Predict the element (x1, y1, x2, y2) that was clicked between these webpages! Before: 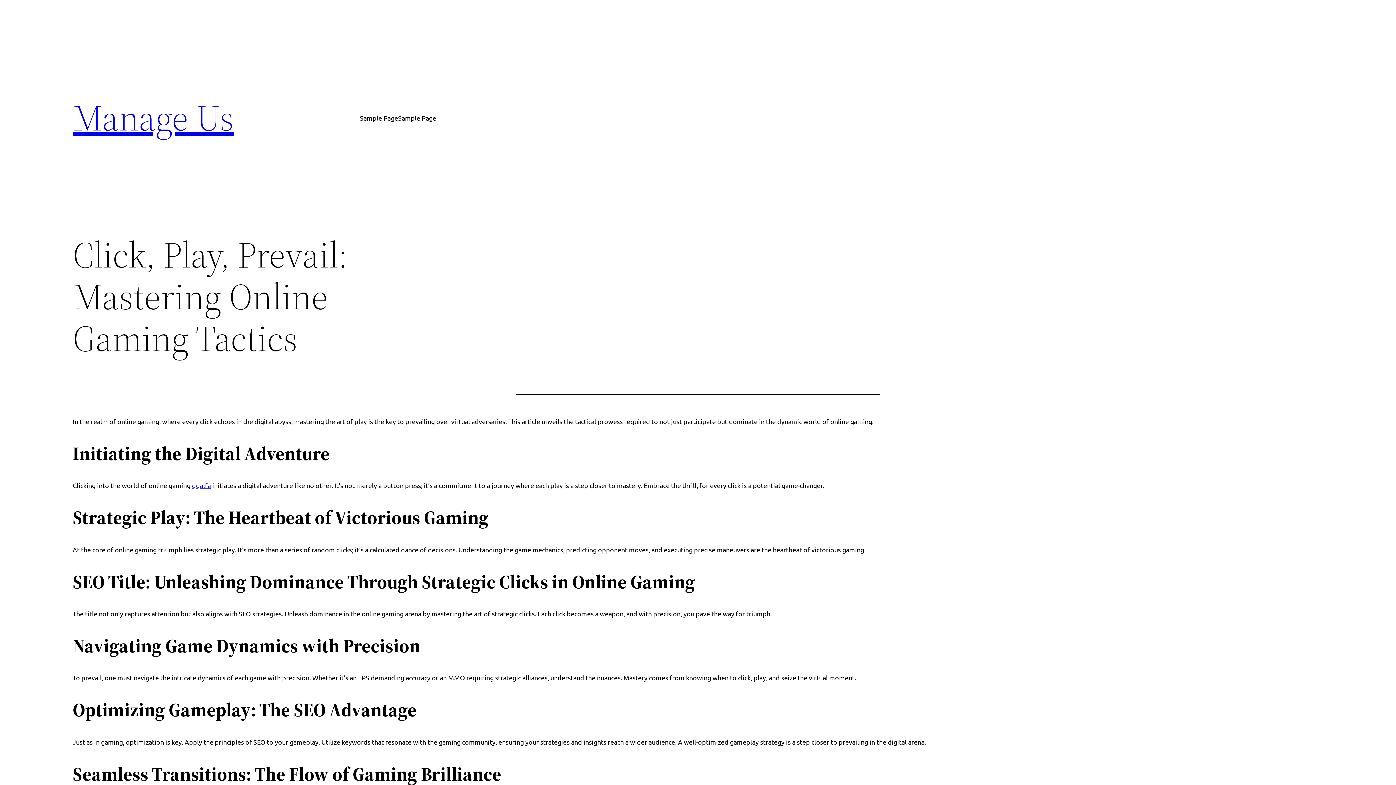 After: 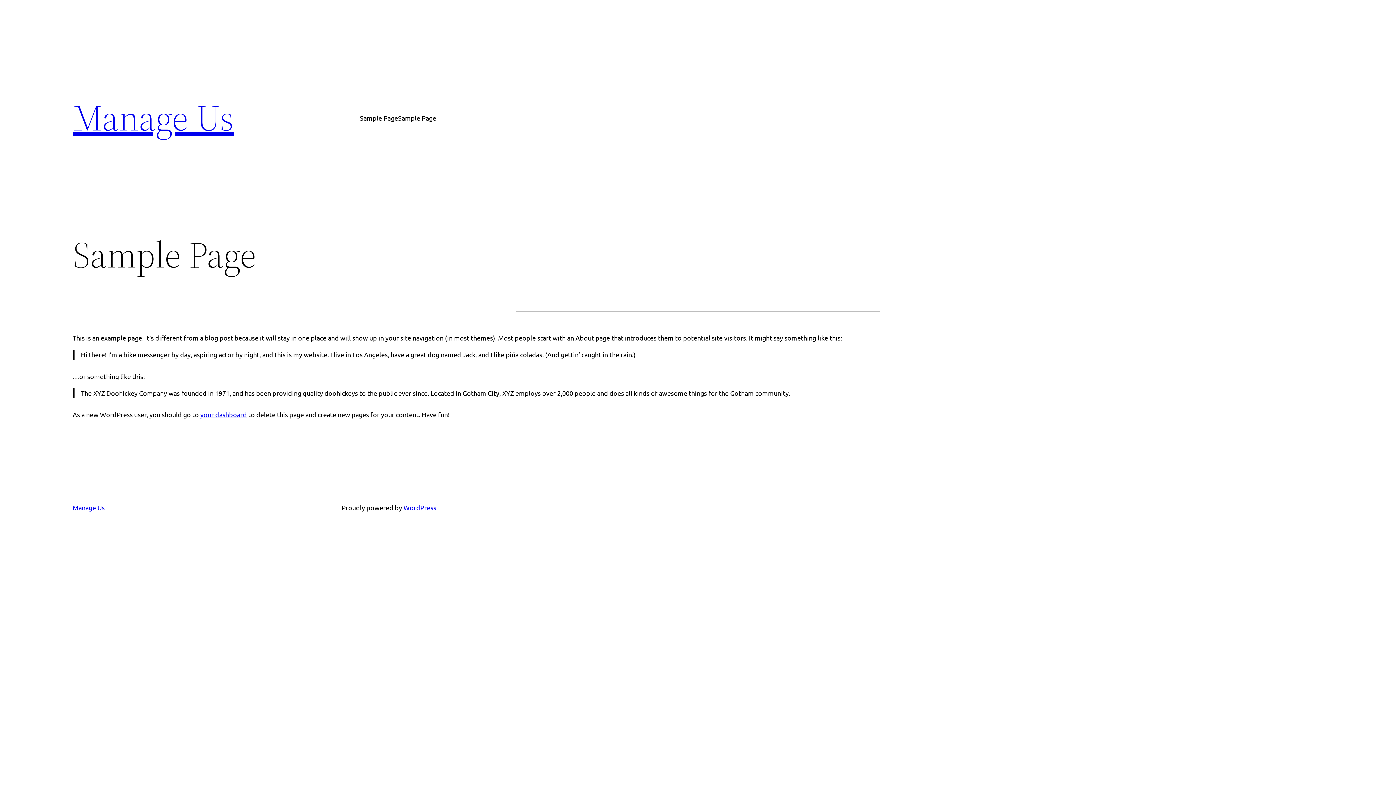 Action: label: Sample Page bbox: (360, 112, 398, 123)